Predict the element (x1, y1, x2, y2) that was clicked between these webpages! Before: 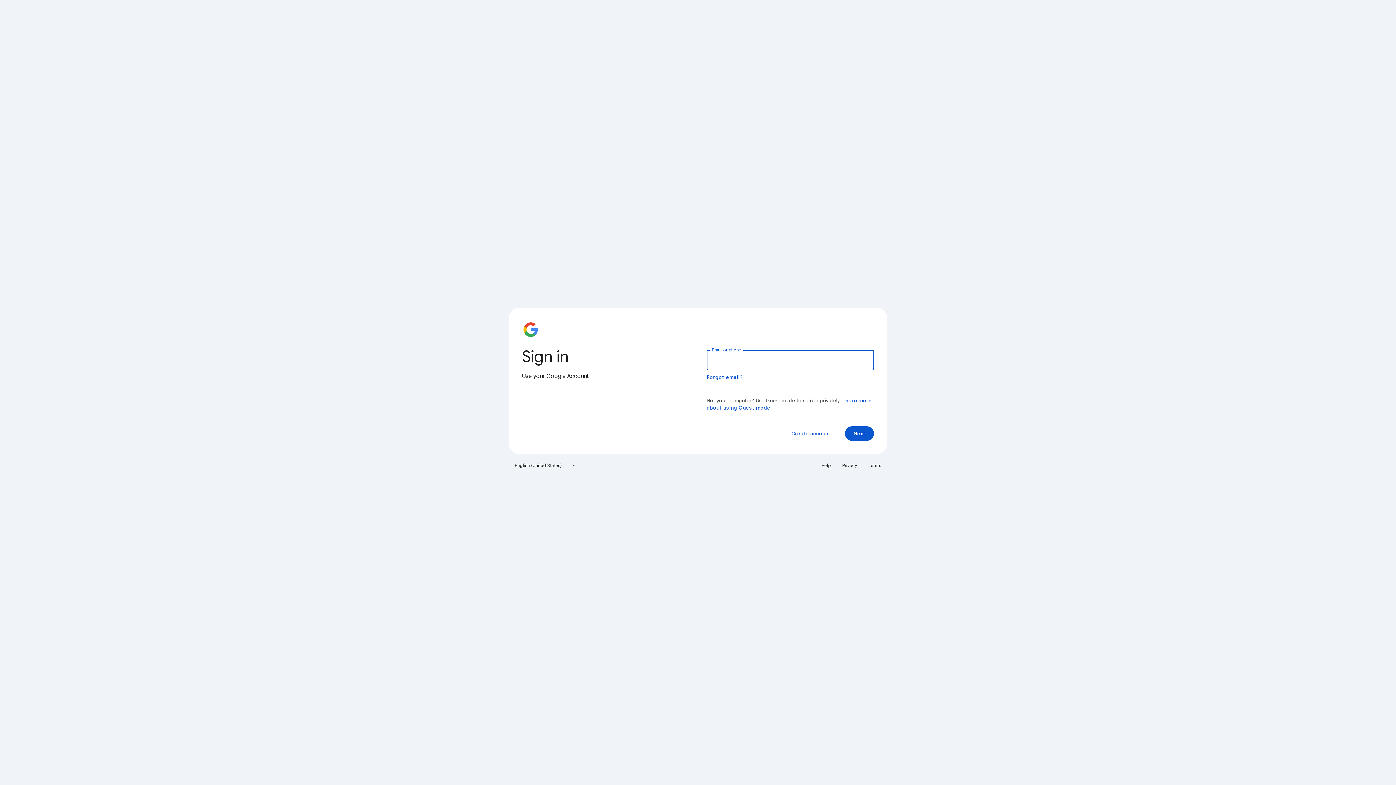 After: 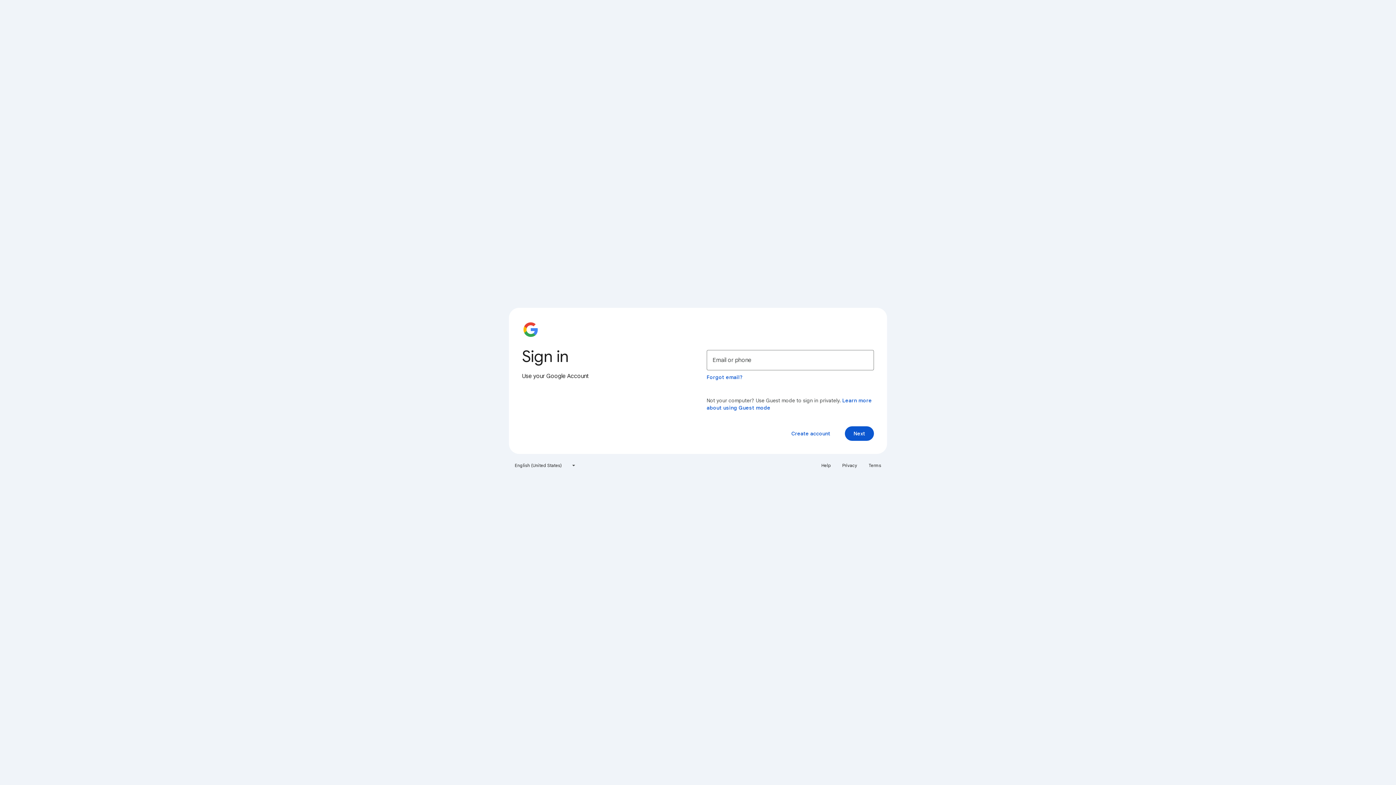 Action: label: Privacy bbox: (838, 460, 861, 471)